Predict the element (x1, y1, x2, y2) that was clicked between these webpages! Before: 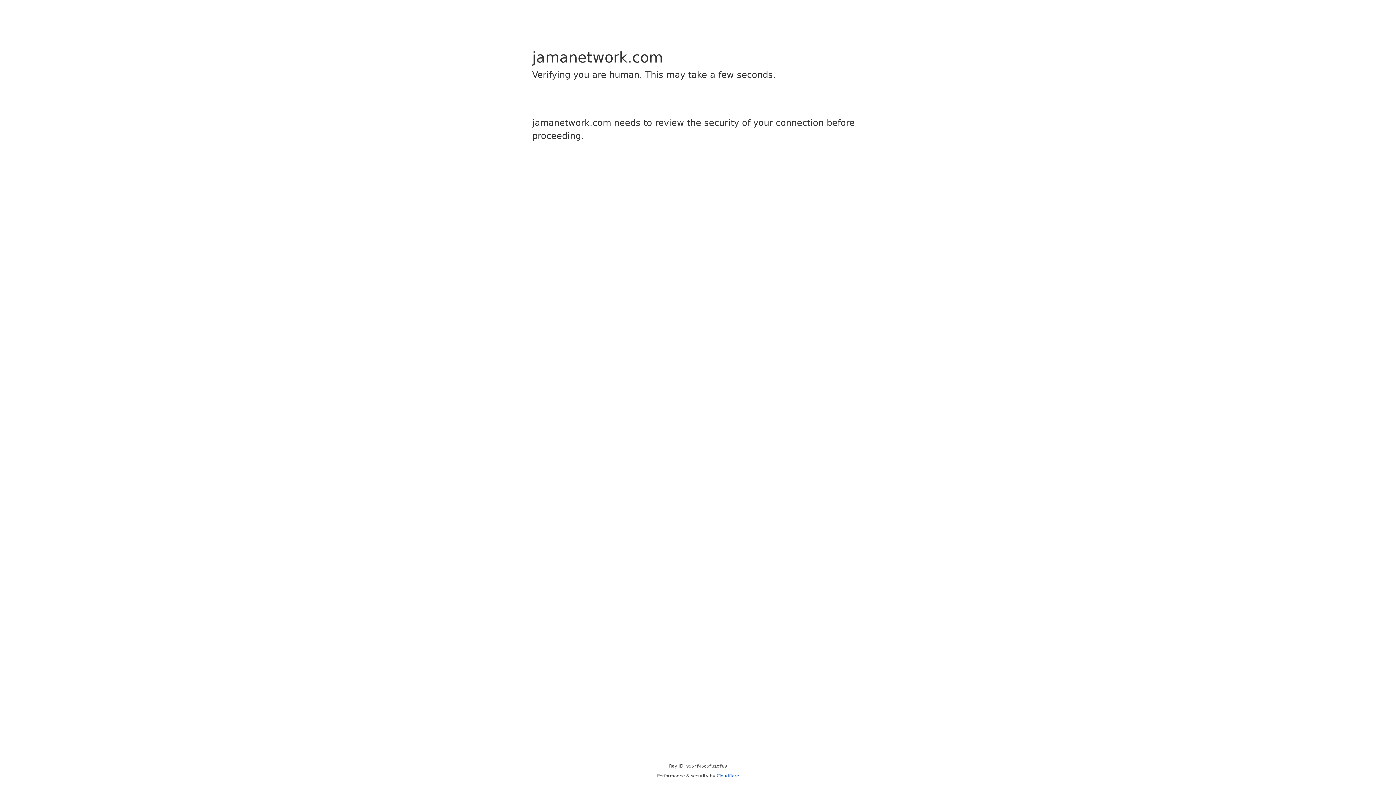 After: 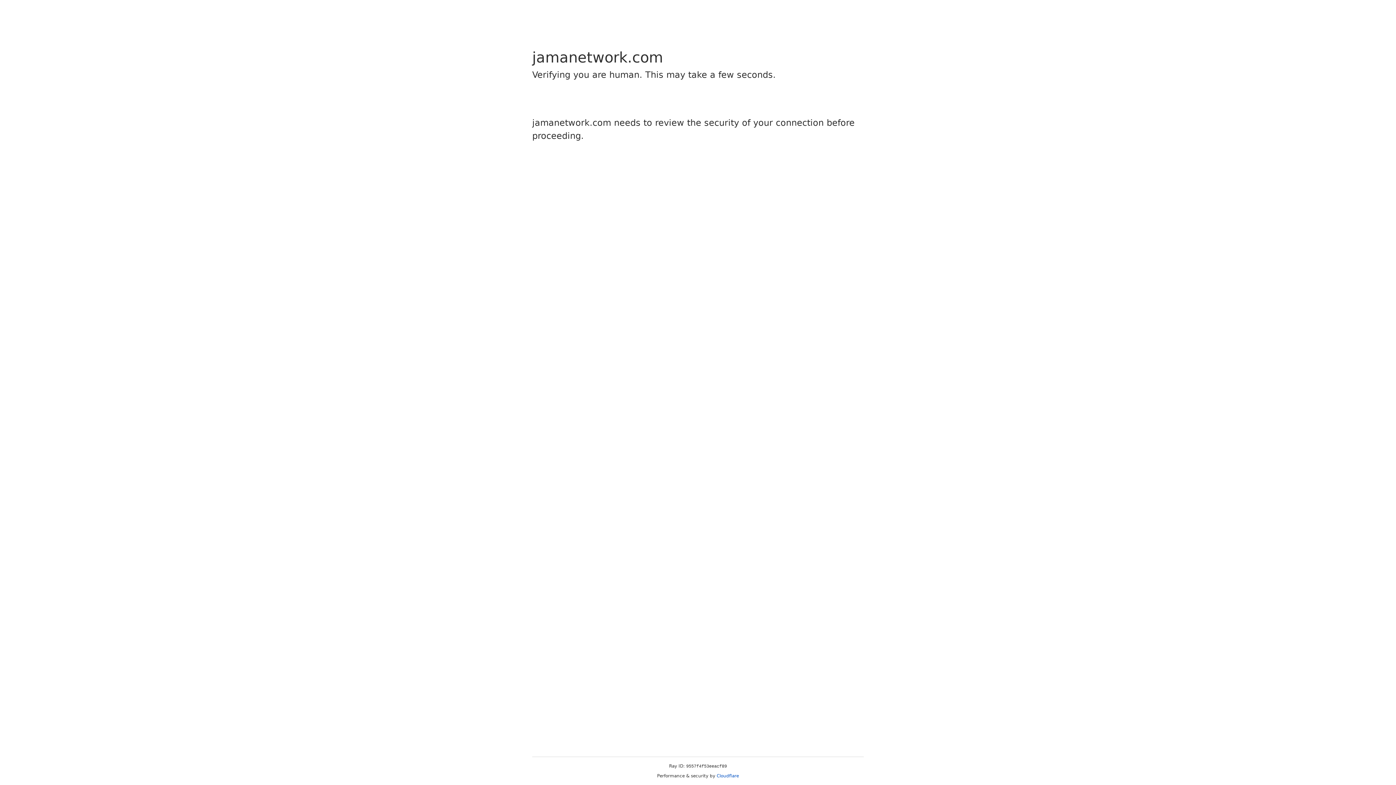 Action: label: Cloudflare bbox: (716, 773, 739, 778)